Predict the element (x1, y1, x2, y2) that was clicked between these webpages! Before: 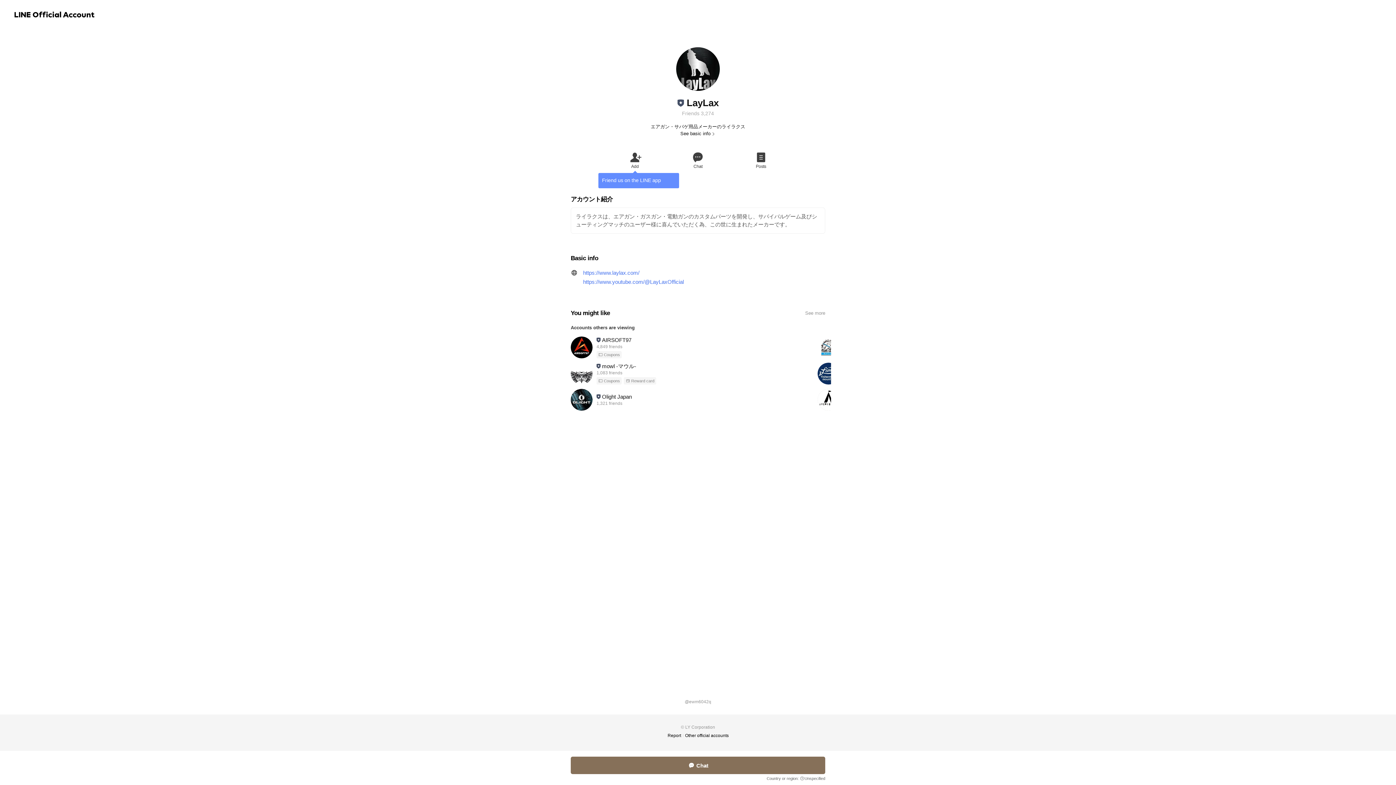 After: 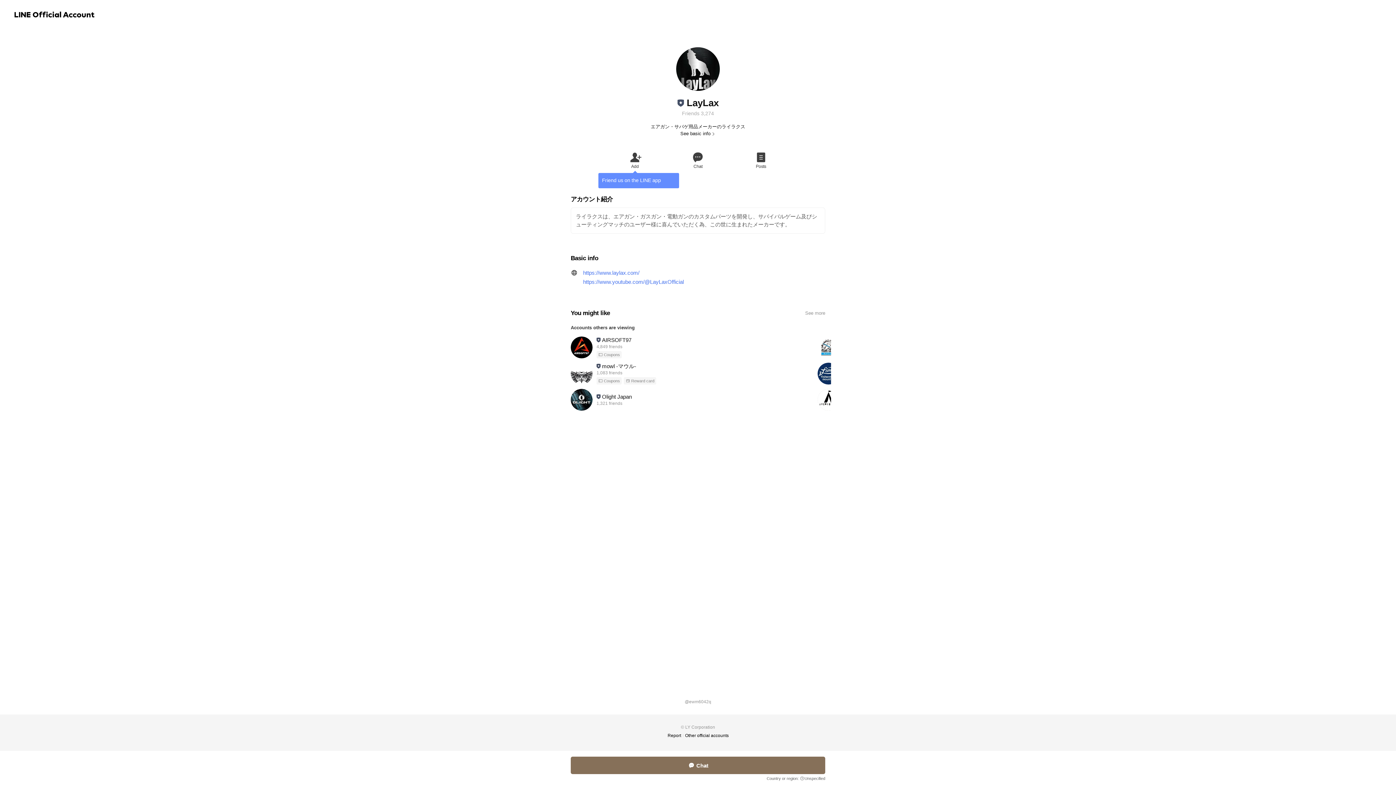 Action: label: Chat bbox: (570, 757, 825, 774)